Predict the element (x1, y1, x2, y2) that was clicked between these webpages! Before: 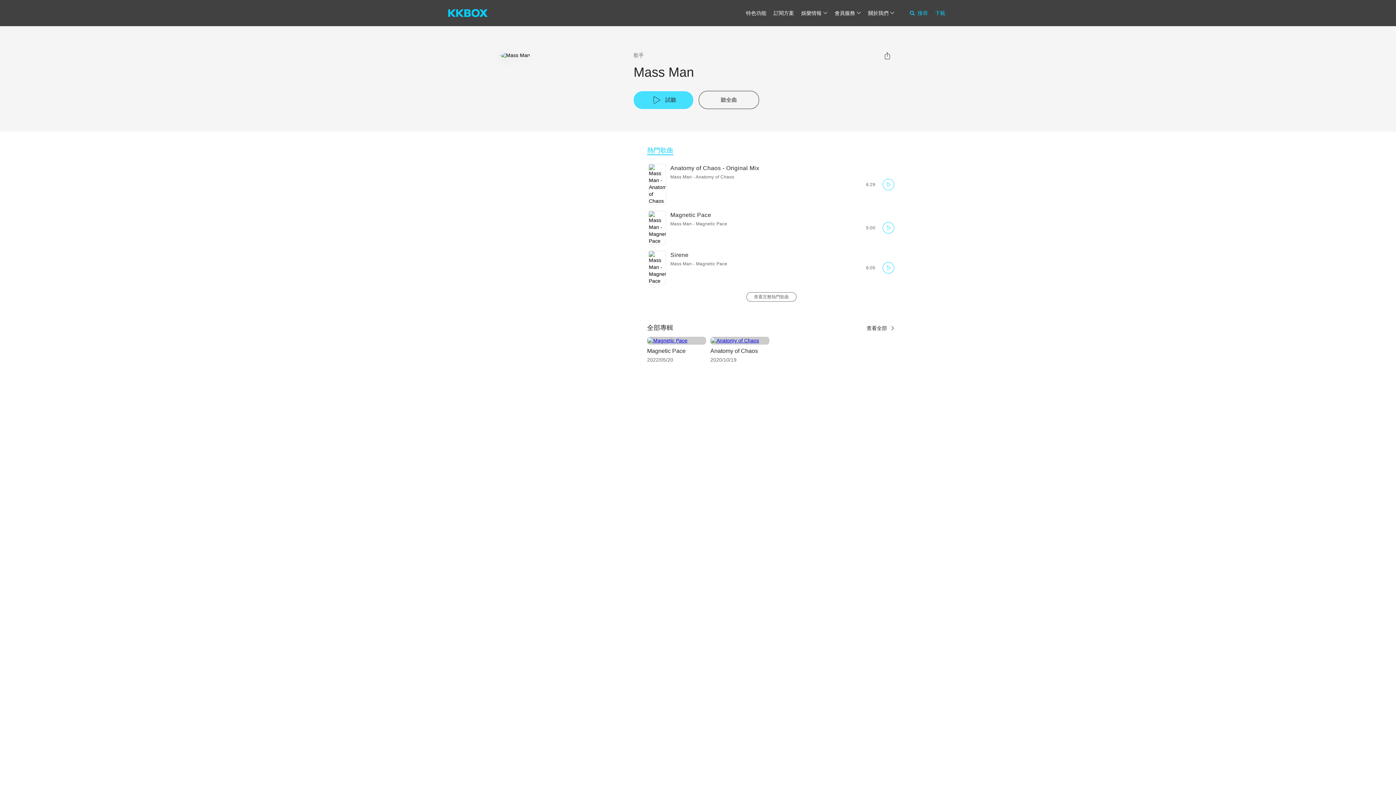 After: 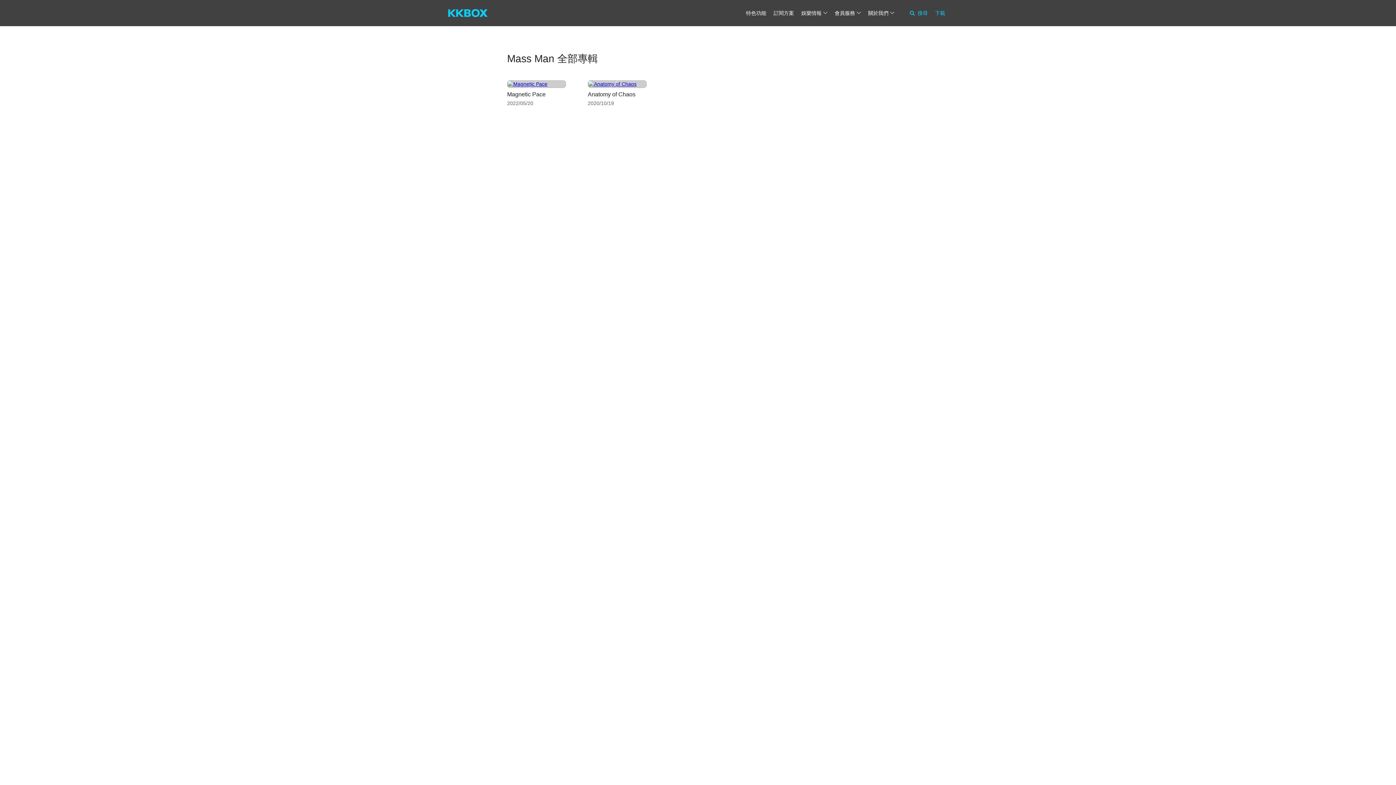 Action: label: 查看全部 bbox: (866, 324, 896, 331)